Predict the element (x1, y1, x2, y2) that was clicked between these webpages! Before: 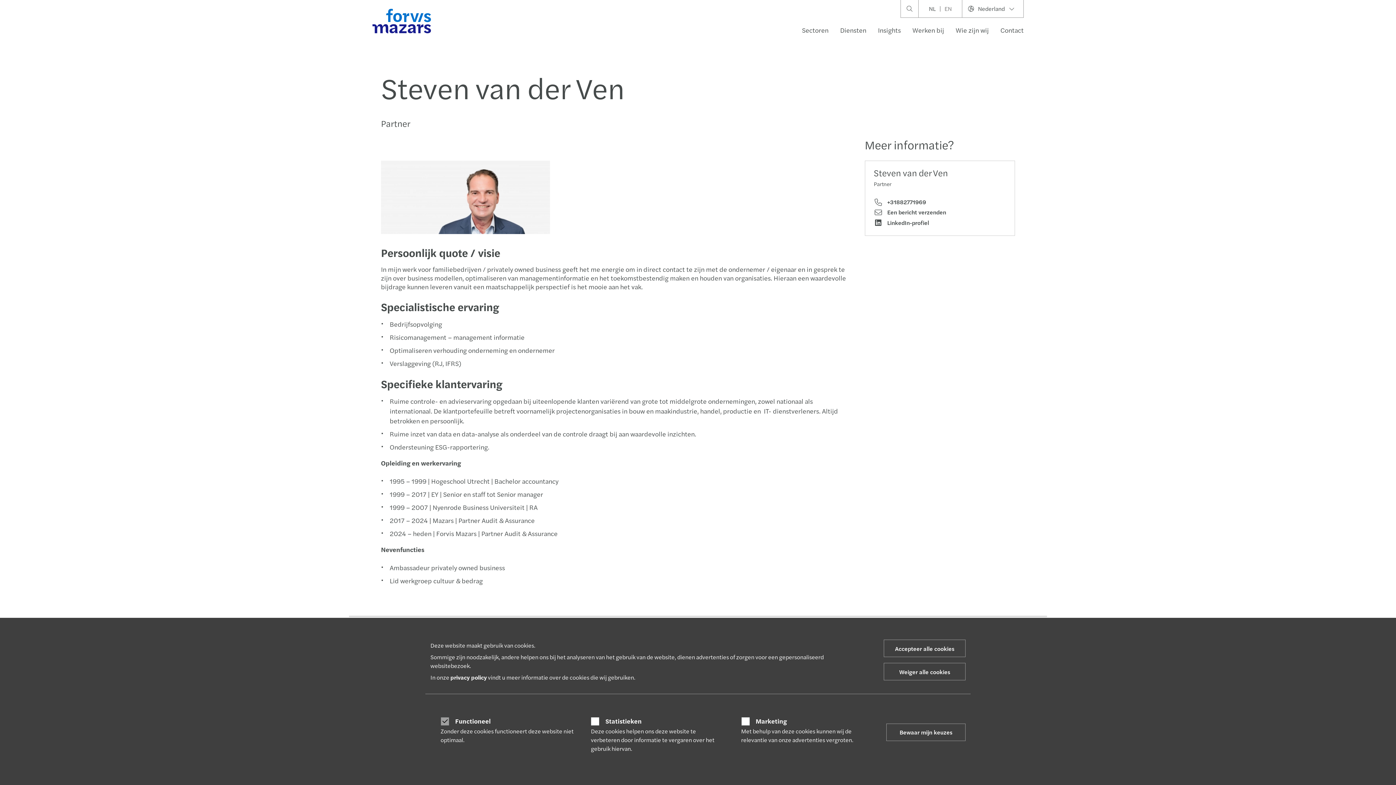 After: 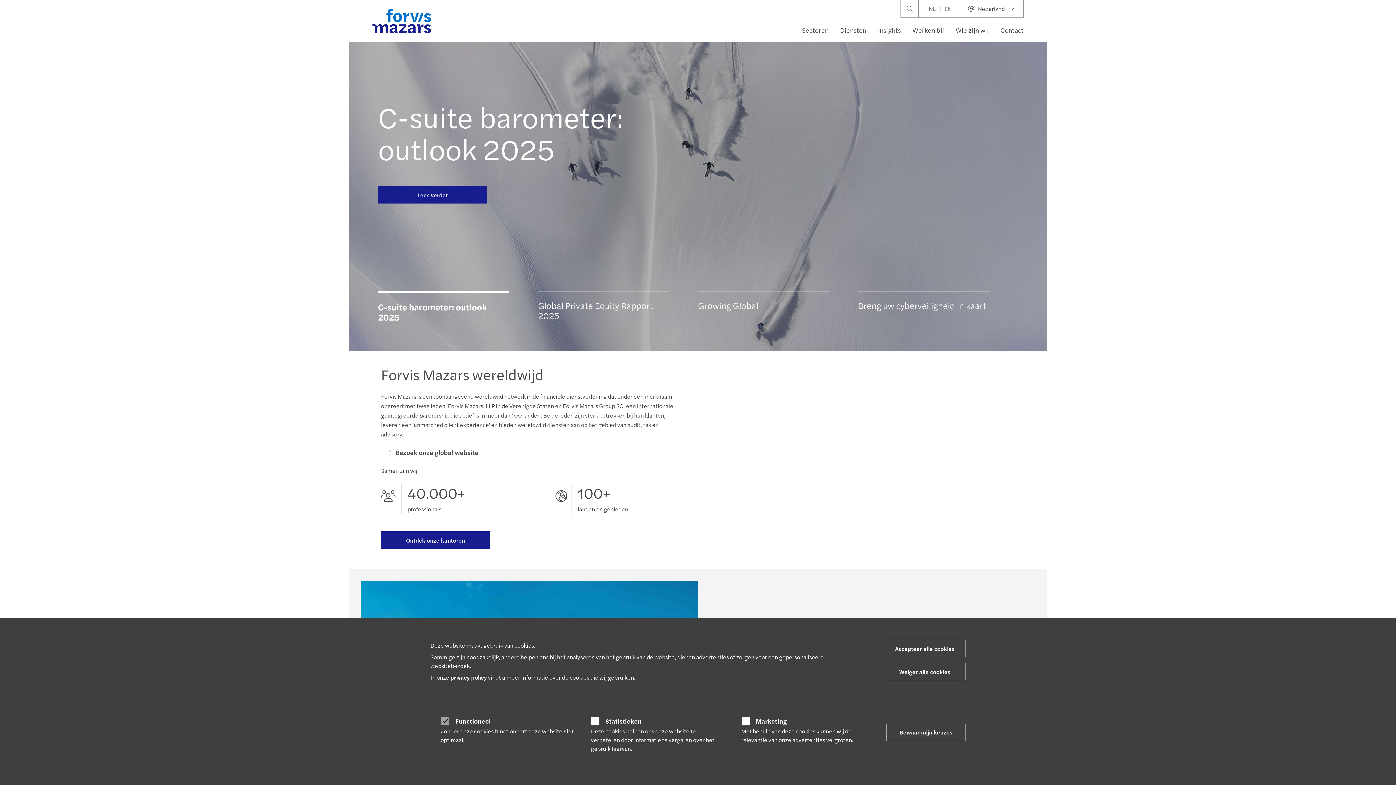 Action: bbox: (372, 8, 431, 33)